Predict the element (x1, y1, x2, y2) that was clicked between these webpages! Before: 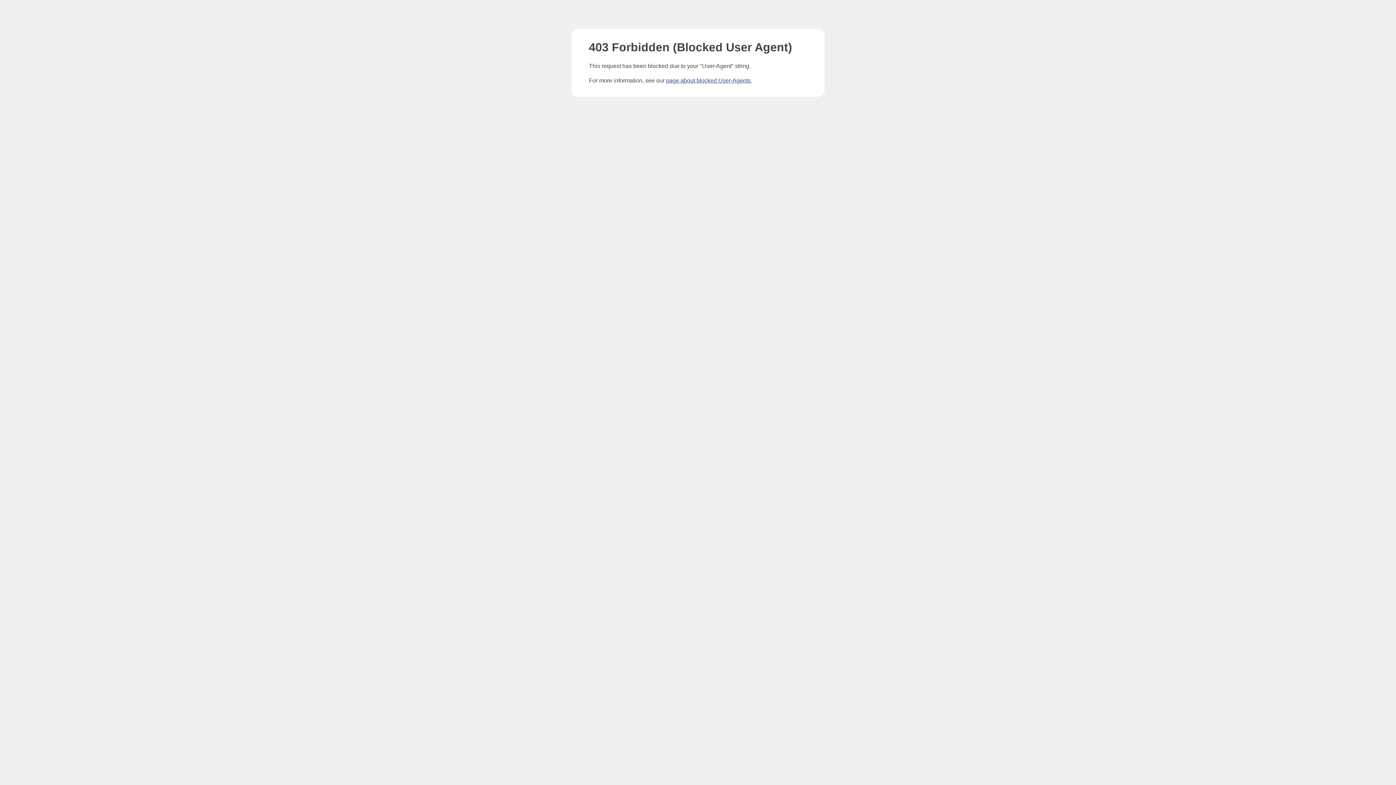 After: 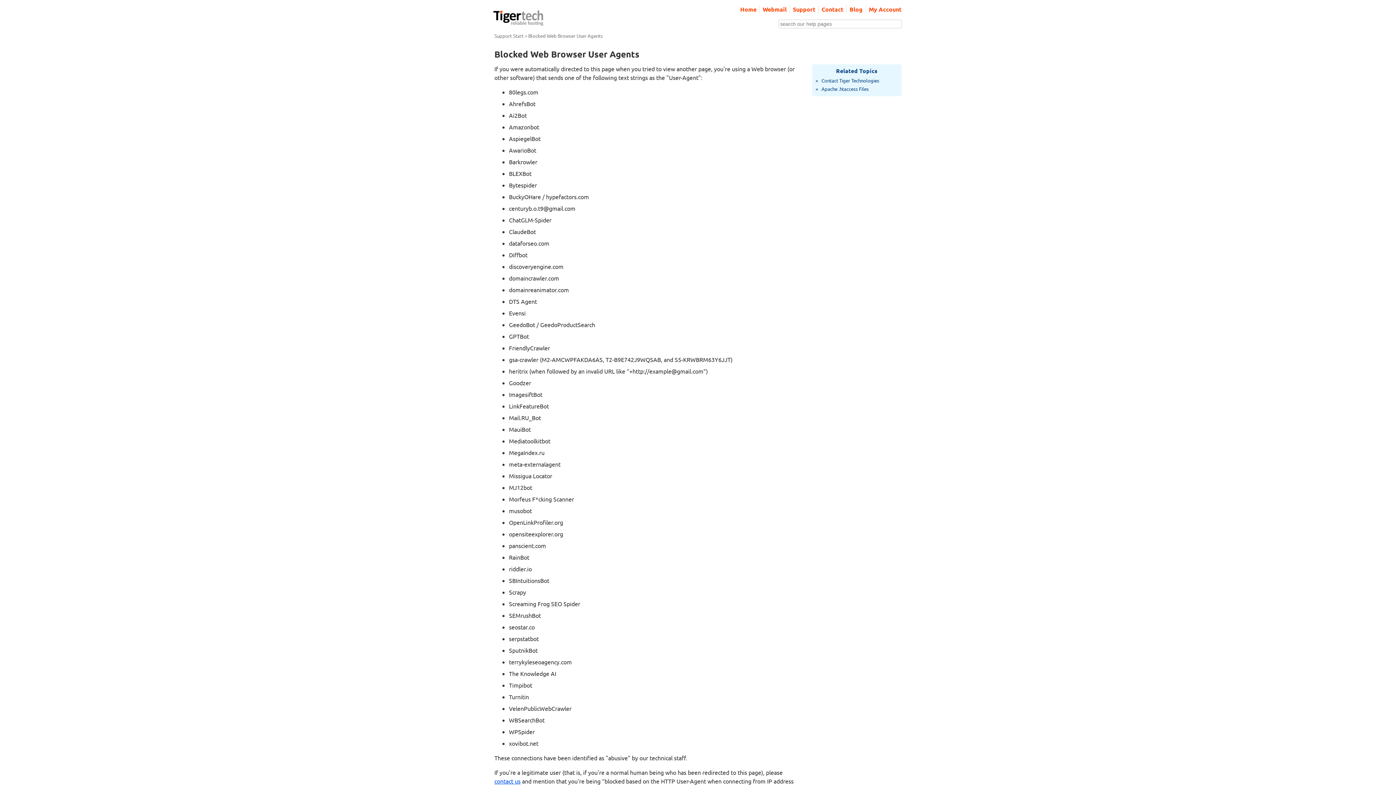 Action: label: page about blocked User-Agents bbox: (666, 77, 750, 83)